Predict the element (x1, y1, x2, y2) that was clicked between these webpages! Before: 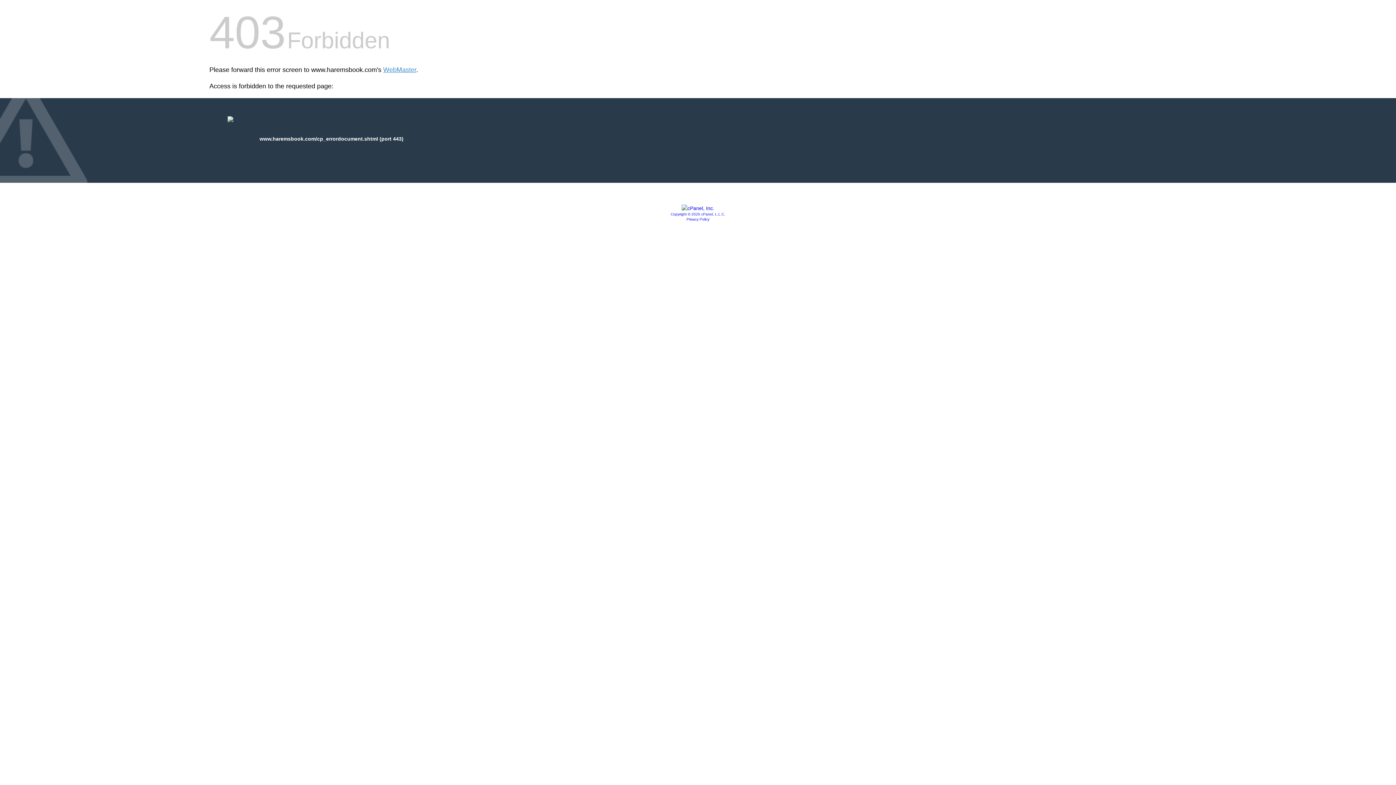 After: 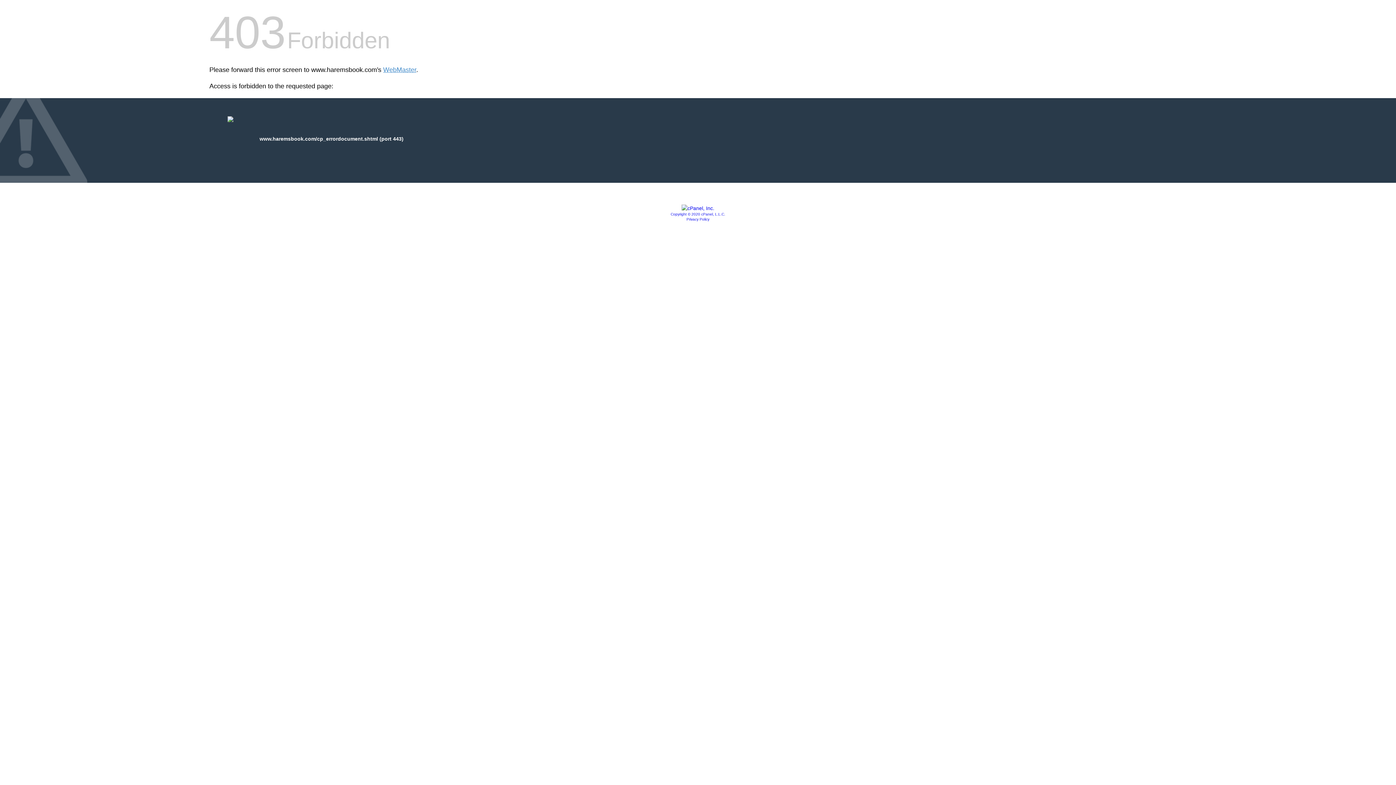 Action: label: Copyright © 2020 cPanel, L.L.C. bbox: (670, 212, 725, 216)